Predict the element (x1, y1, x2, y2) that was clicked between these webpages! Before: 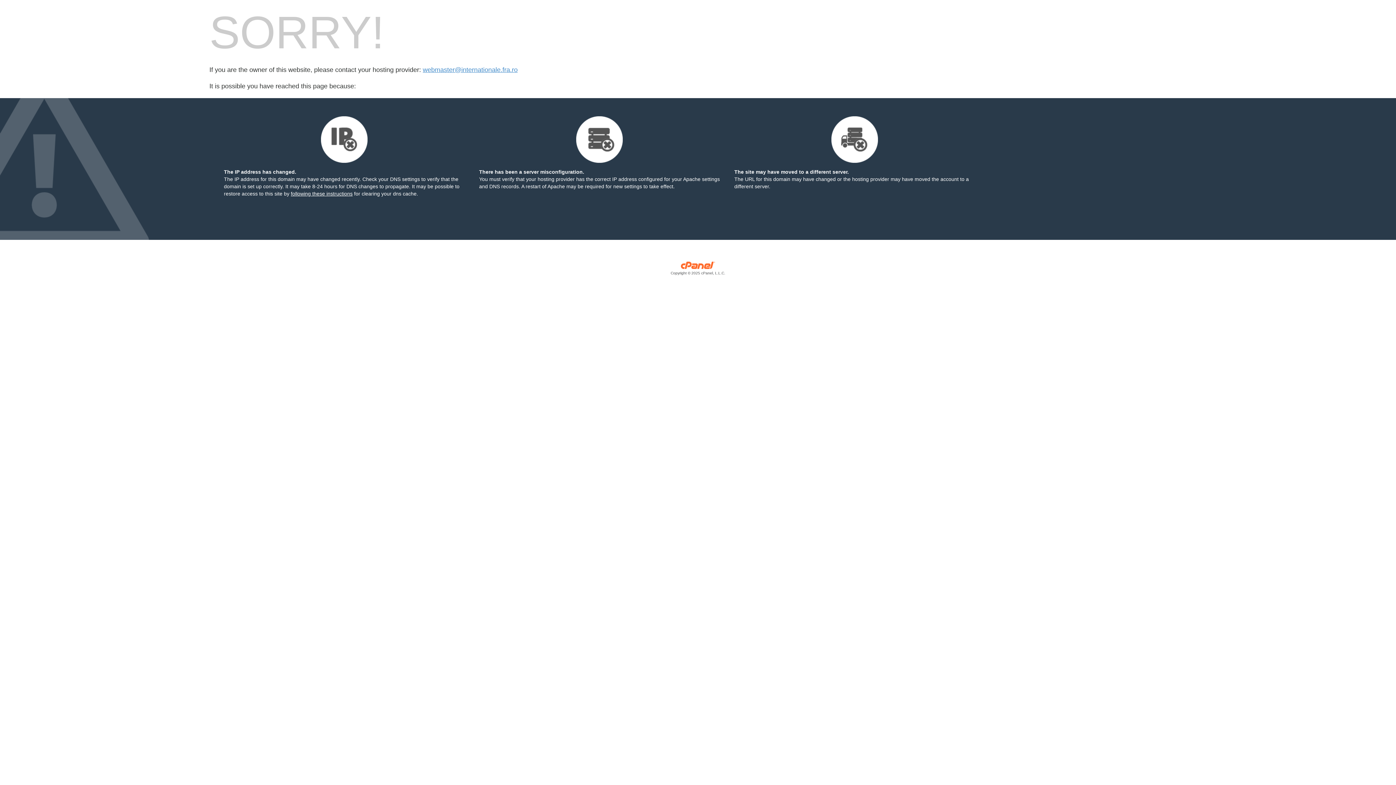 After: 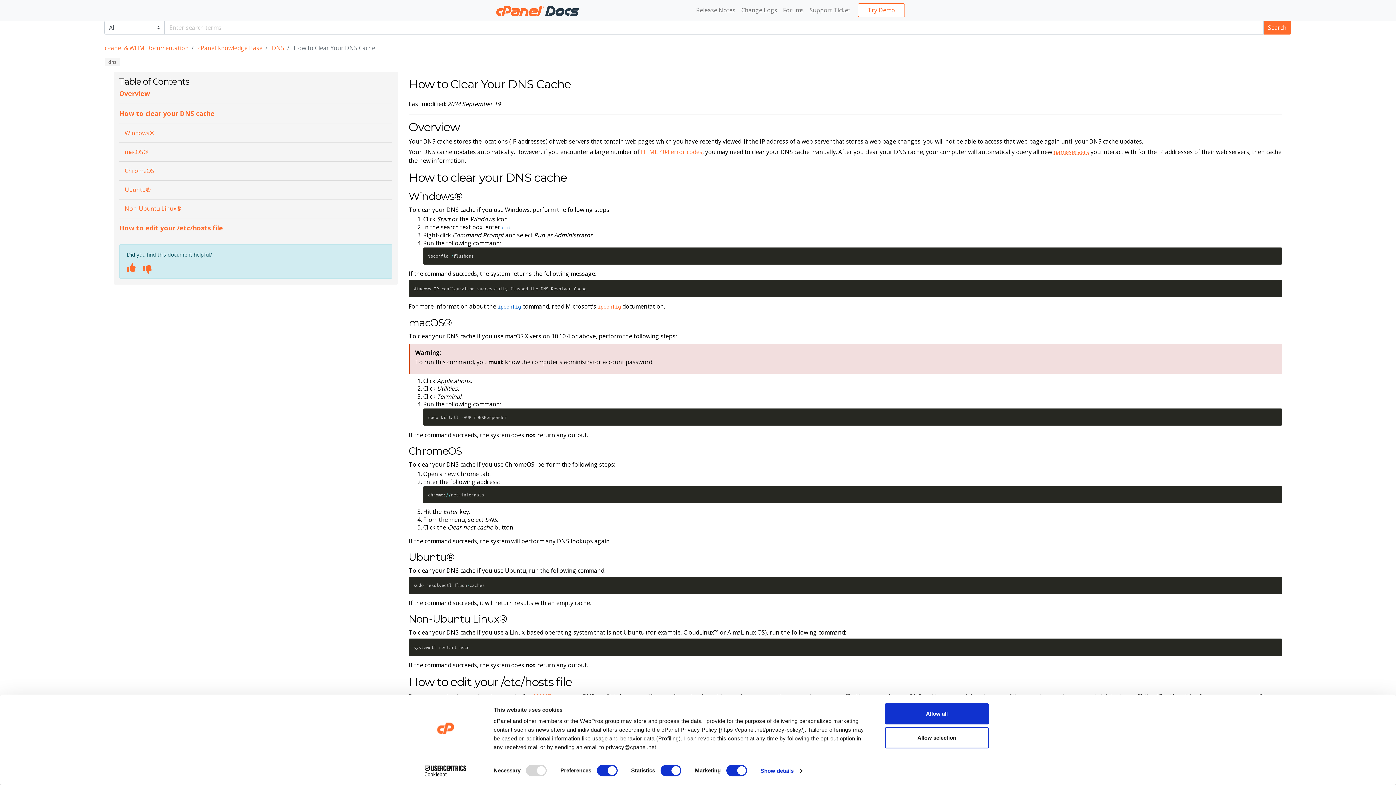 Action: label: following these instructions bbox: (290, 190, 352, 196)